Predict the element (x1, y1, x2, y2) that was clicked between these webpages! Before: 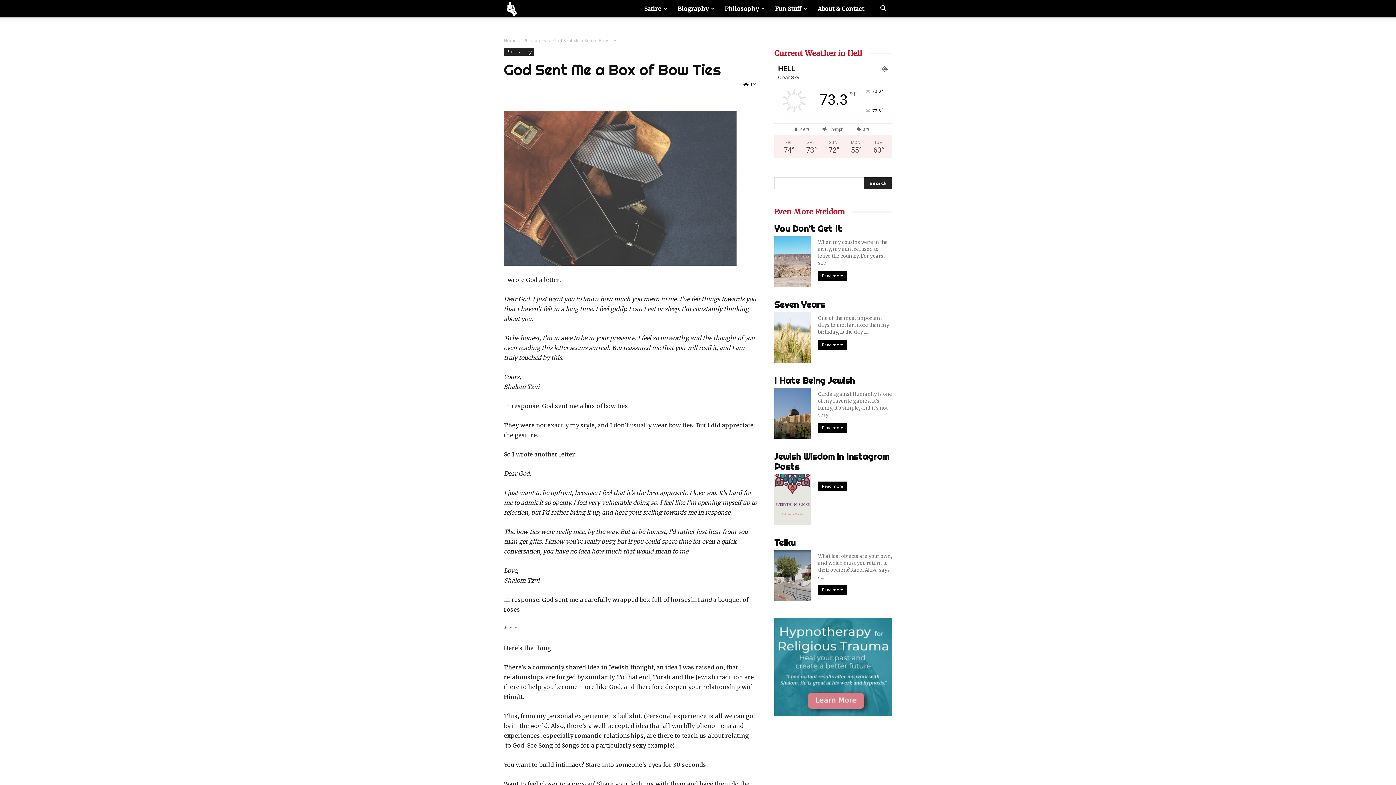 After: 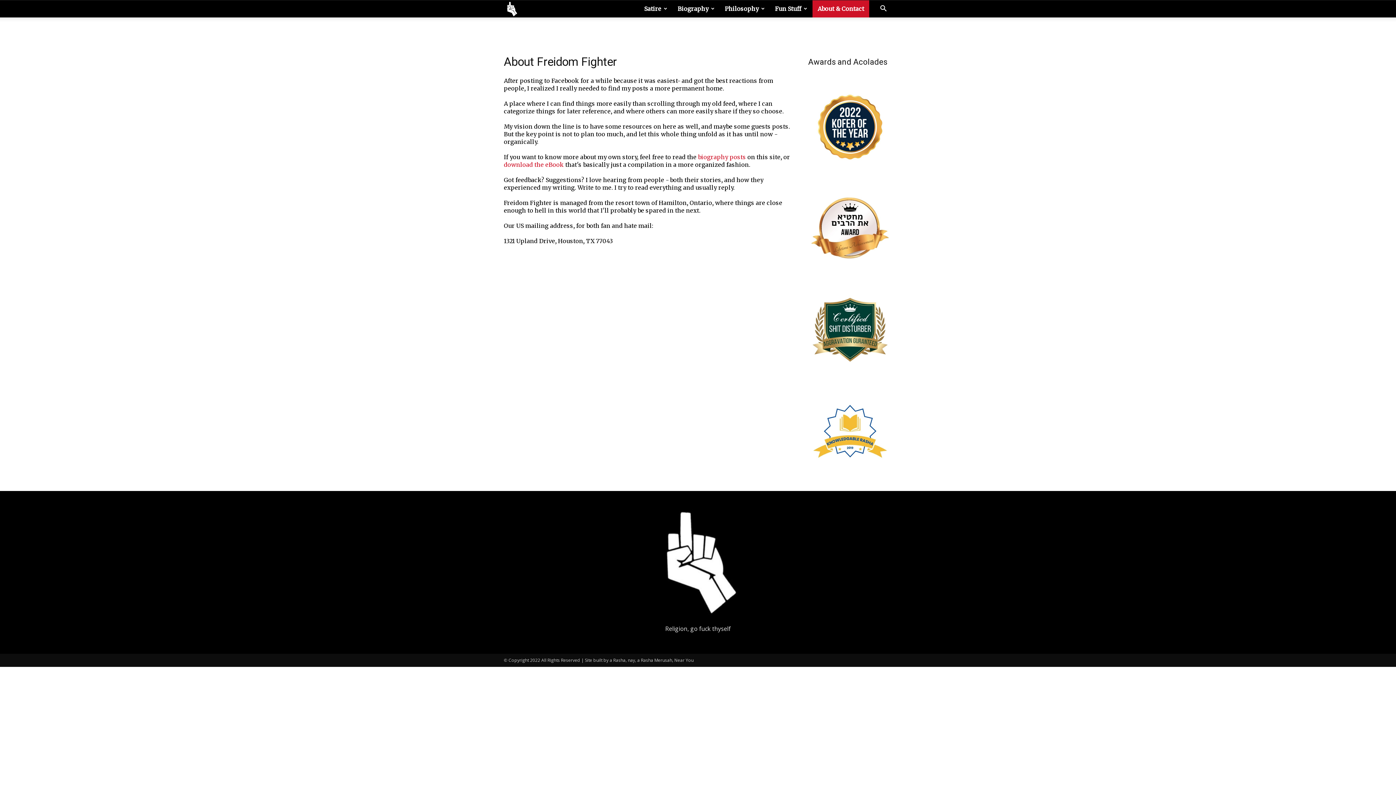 Action: bbox: (812, 0, 869, 17) label: About & Contact